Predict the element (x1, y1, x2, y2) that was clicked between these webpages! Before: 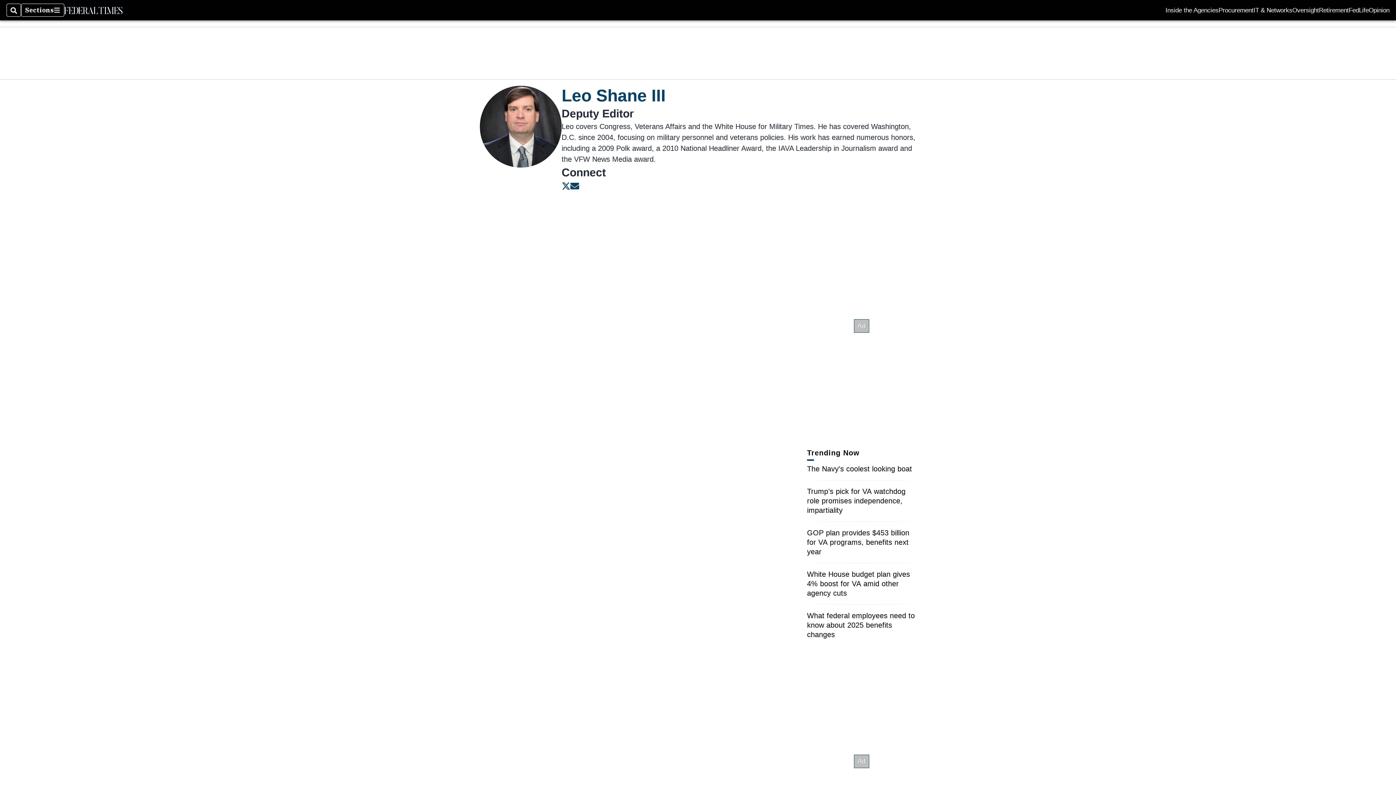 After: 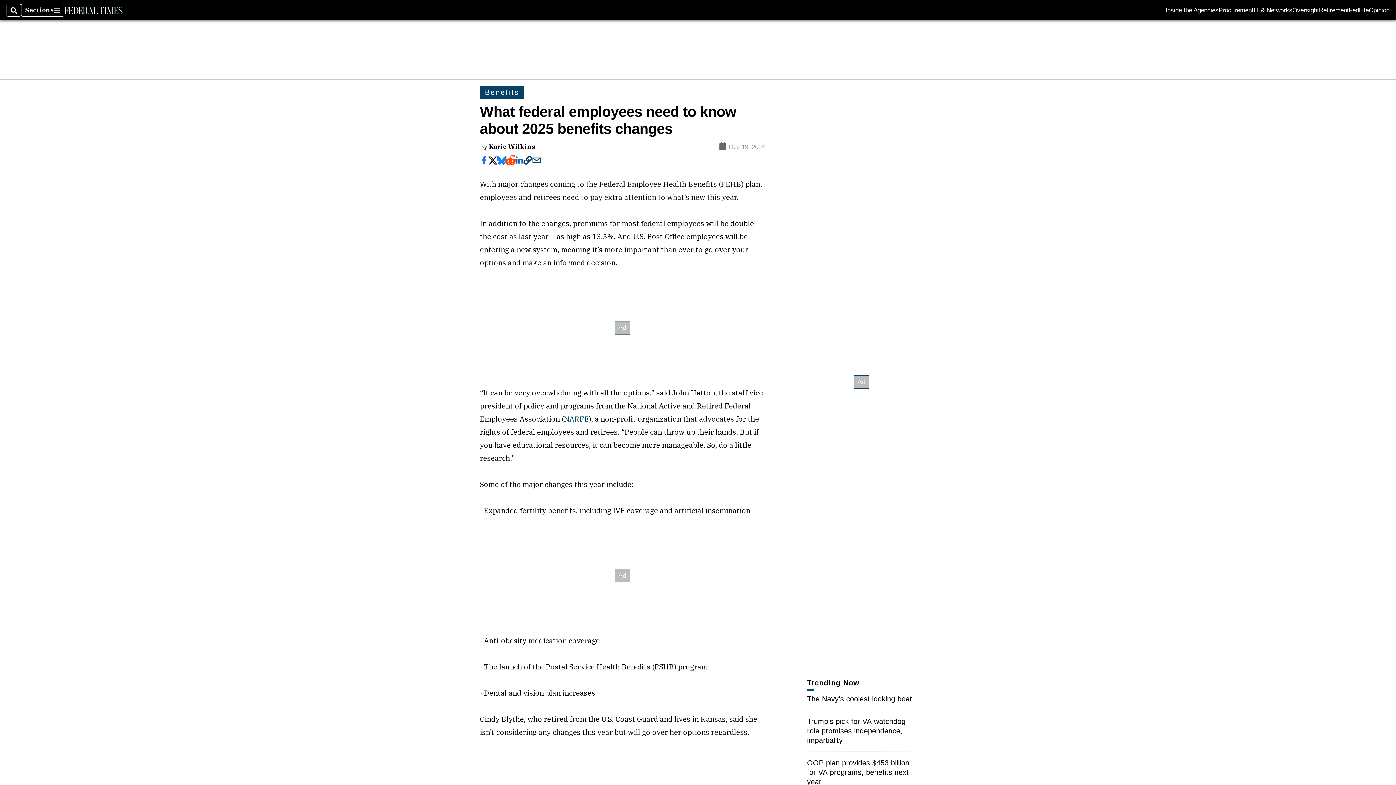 Action: bbox: (807, 612, 915, 638) label: What federal employees need to know about 2025 benefits changes